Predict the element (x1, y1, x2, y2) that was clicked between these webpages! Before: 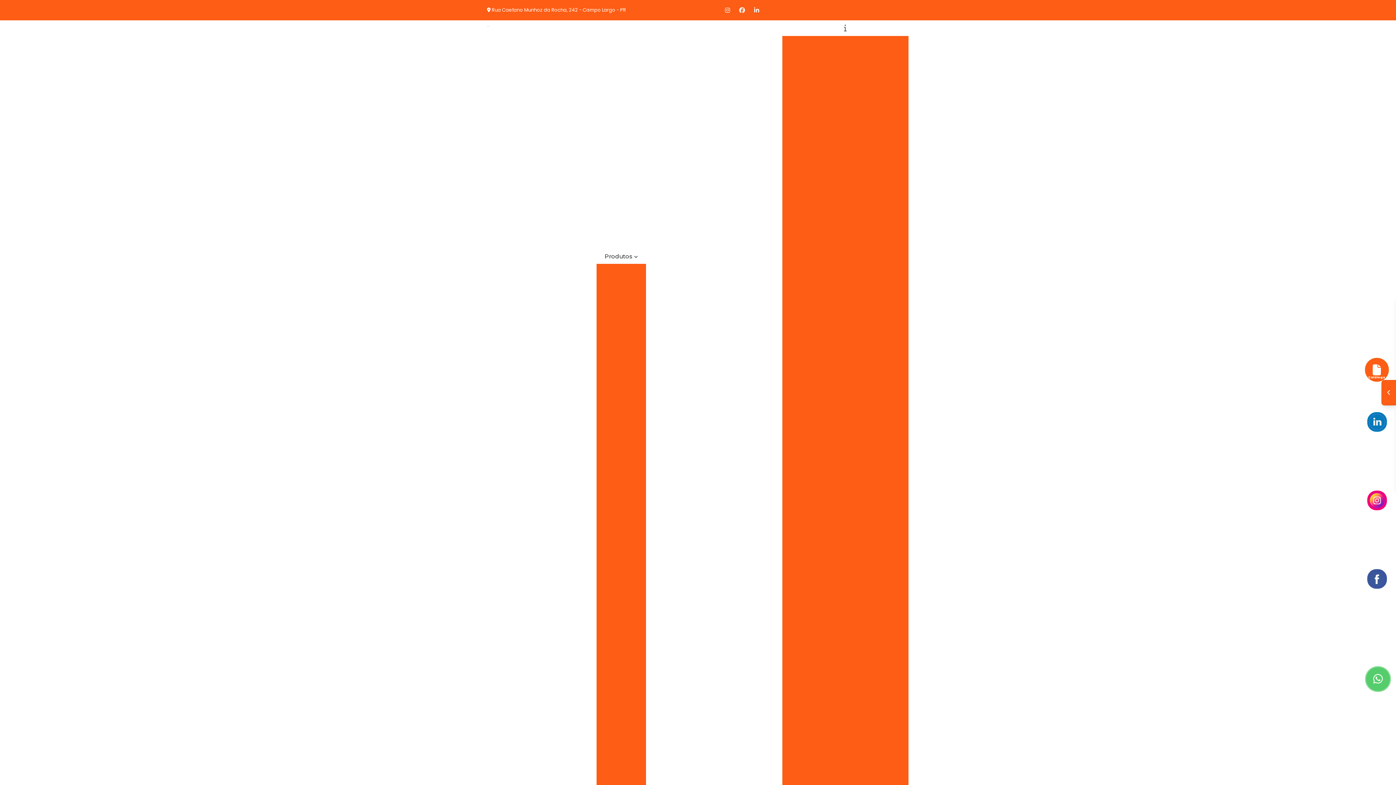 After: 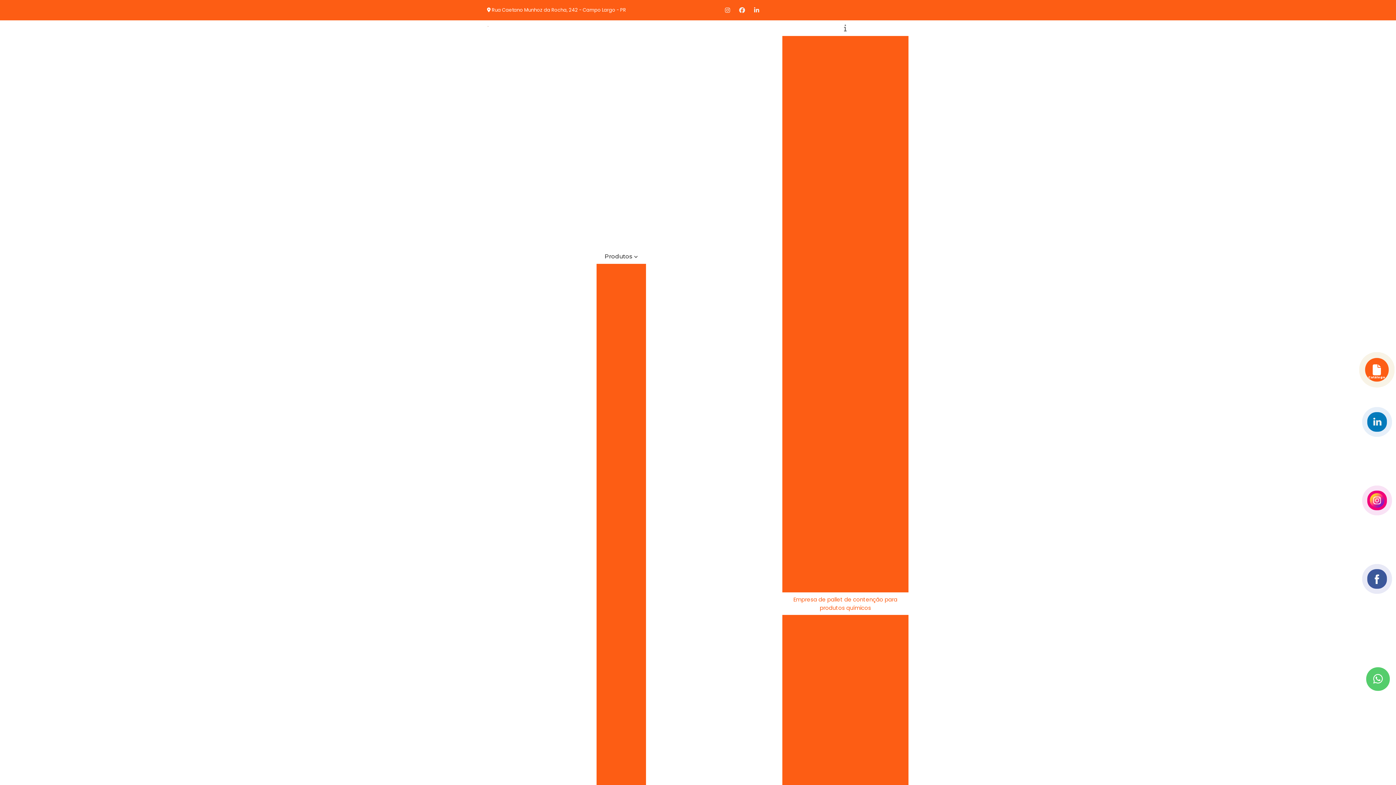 Action: bbox: (782, 592, 908, 615) label: Empresa de pallet de contenção para produtos químicos